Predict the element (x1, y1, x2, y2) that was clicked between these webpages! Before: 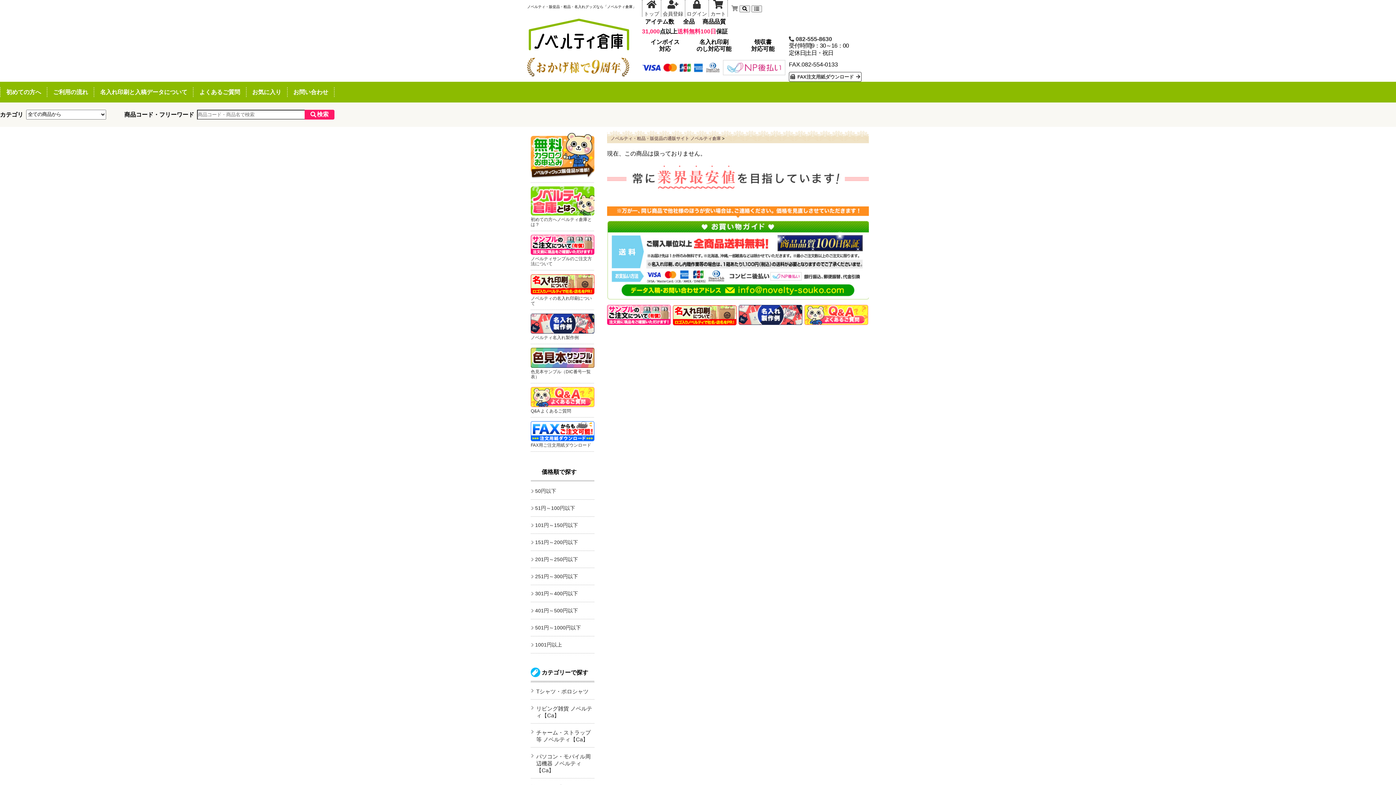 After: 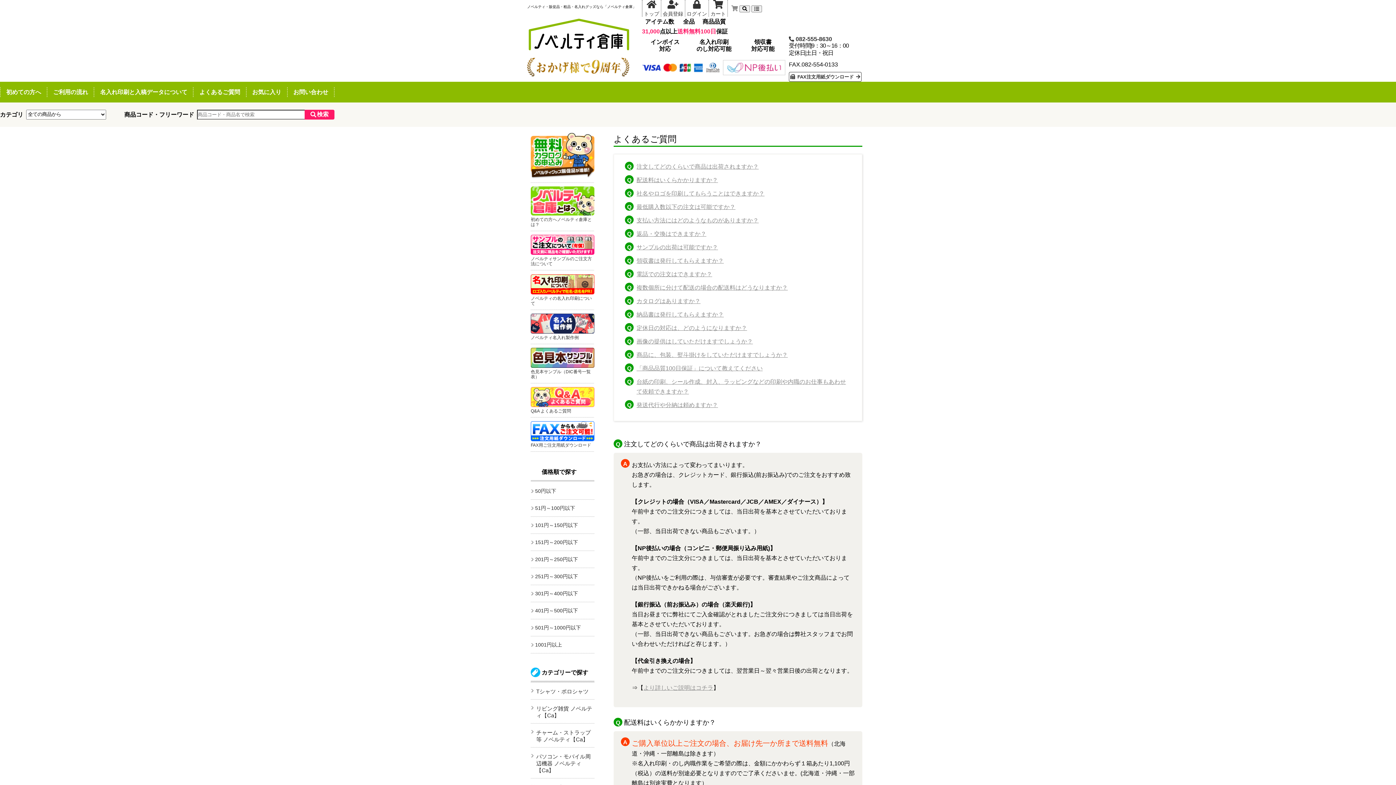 Action: label: よくあるご質問 bbox: (193, 81, 246, 102)